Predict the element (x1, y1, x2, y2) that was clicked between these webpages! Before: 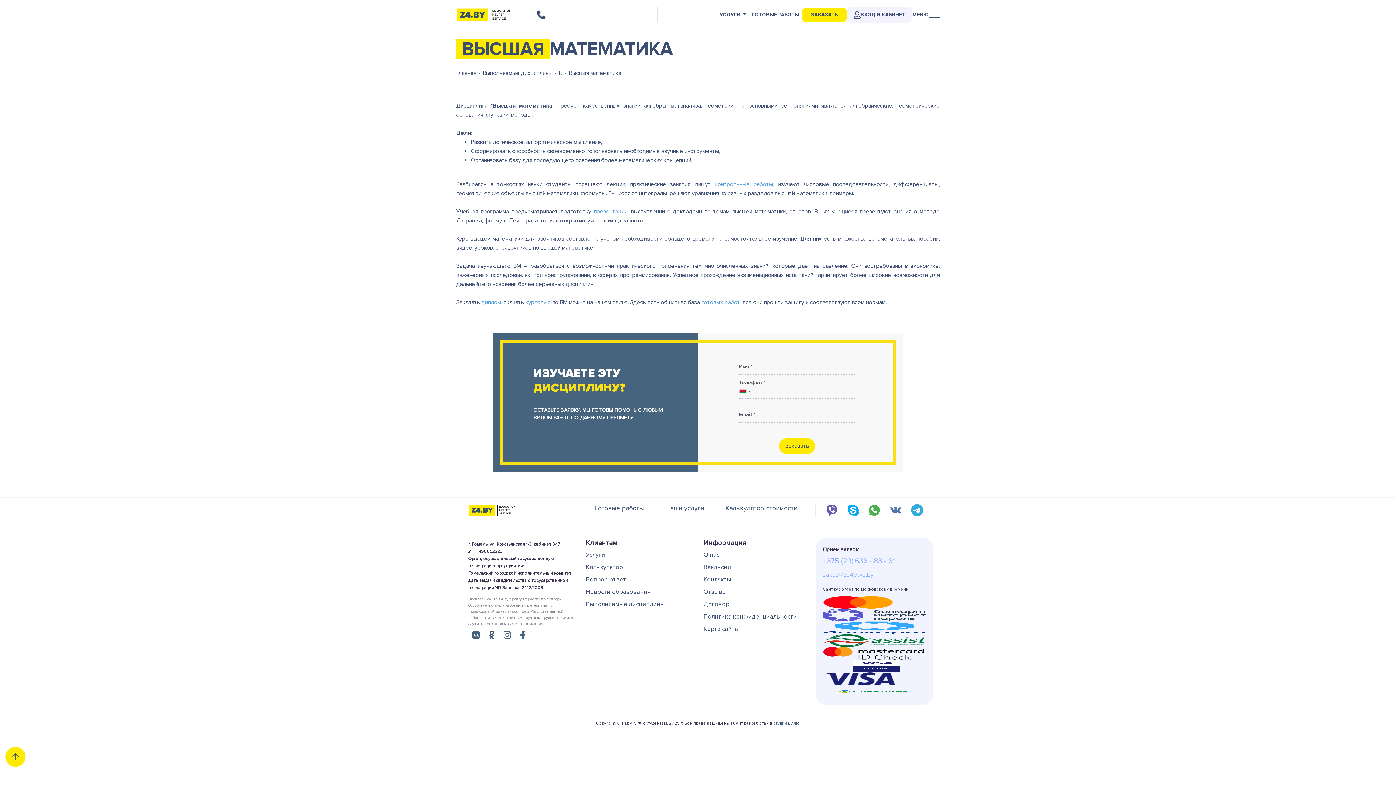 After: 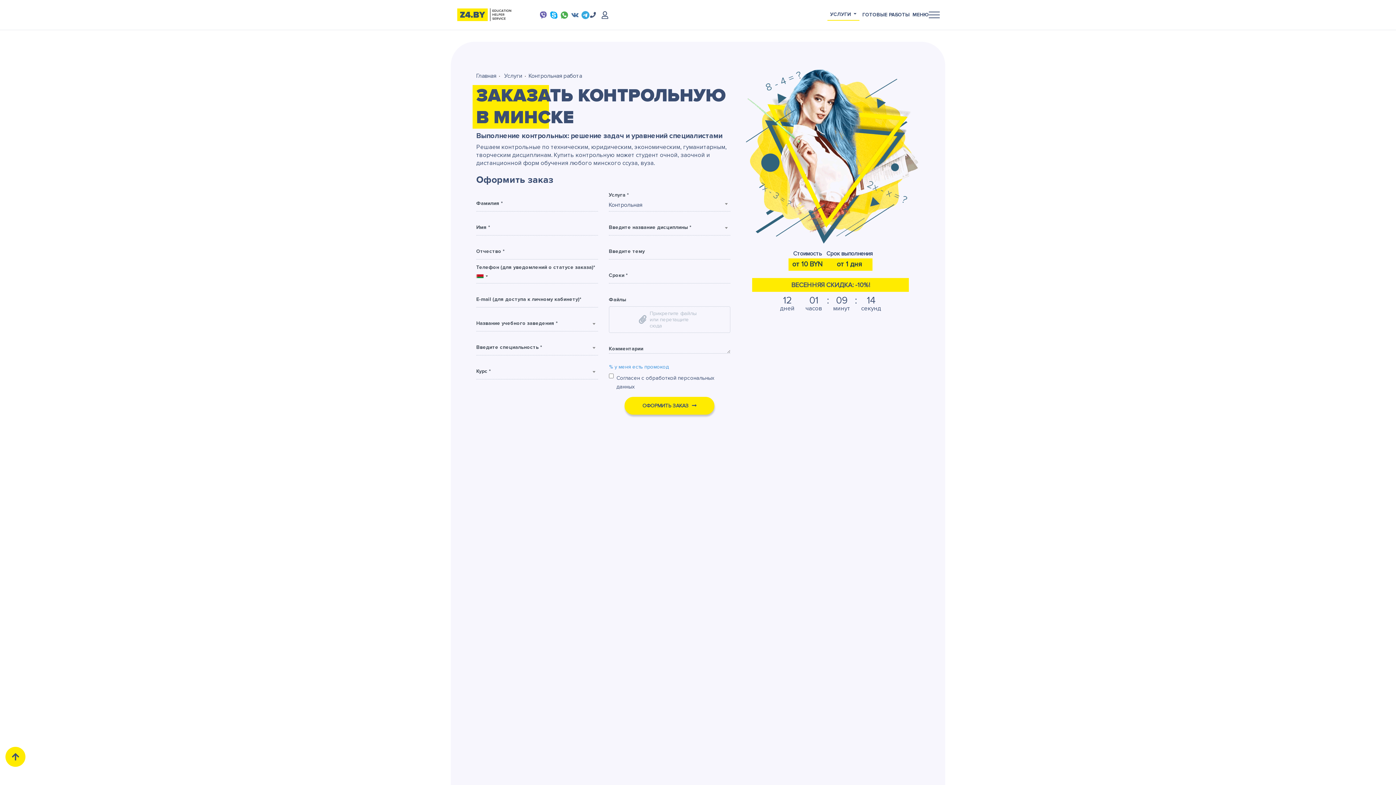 Action: bbox: (714, 180, 773, 188) label: контрольные работы